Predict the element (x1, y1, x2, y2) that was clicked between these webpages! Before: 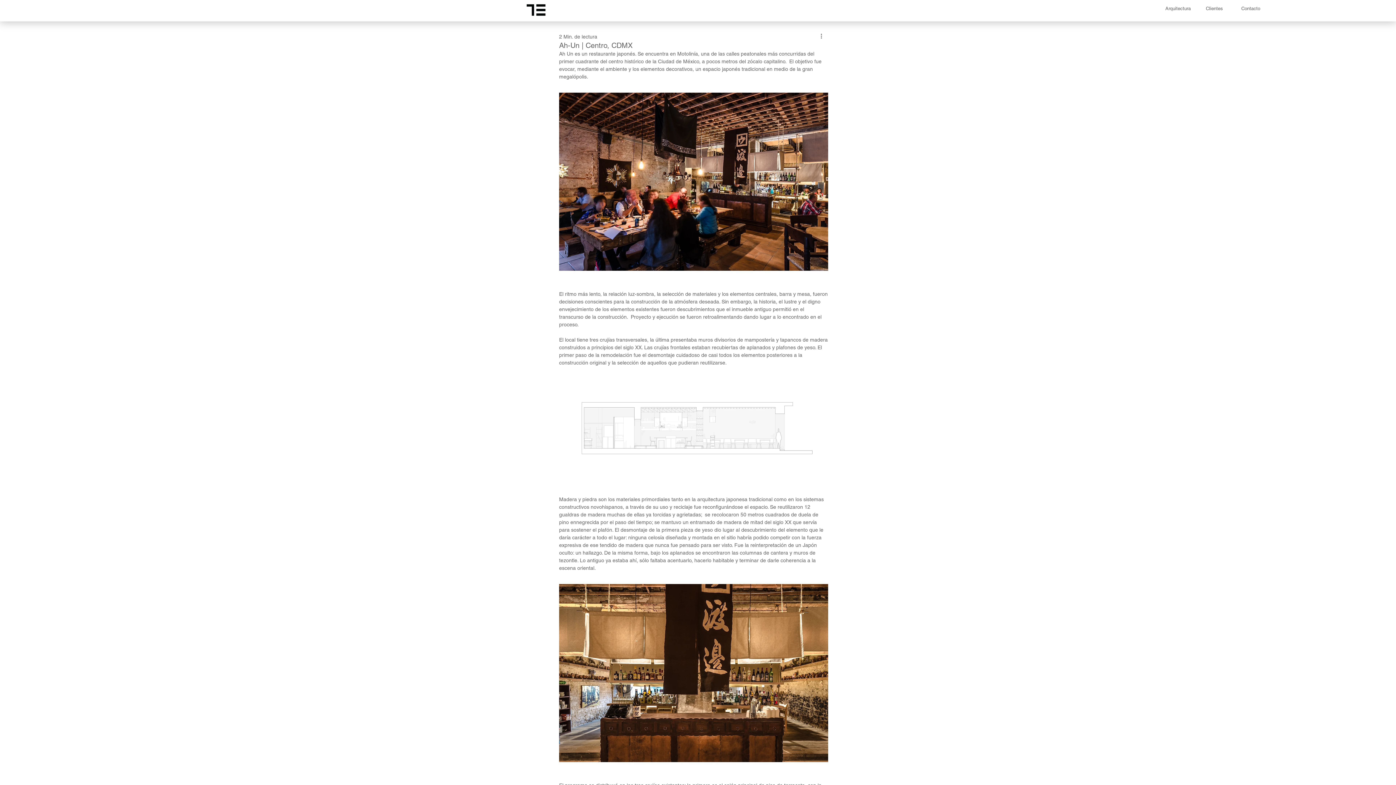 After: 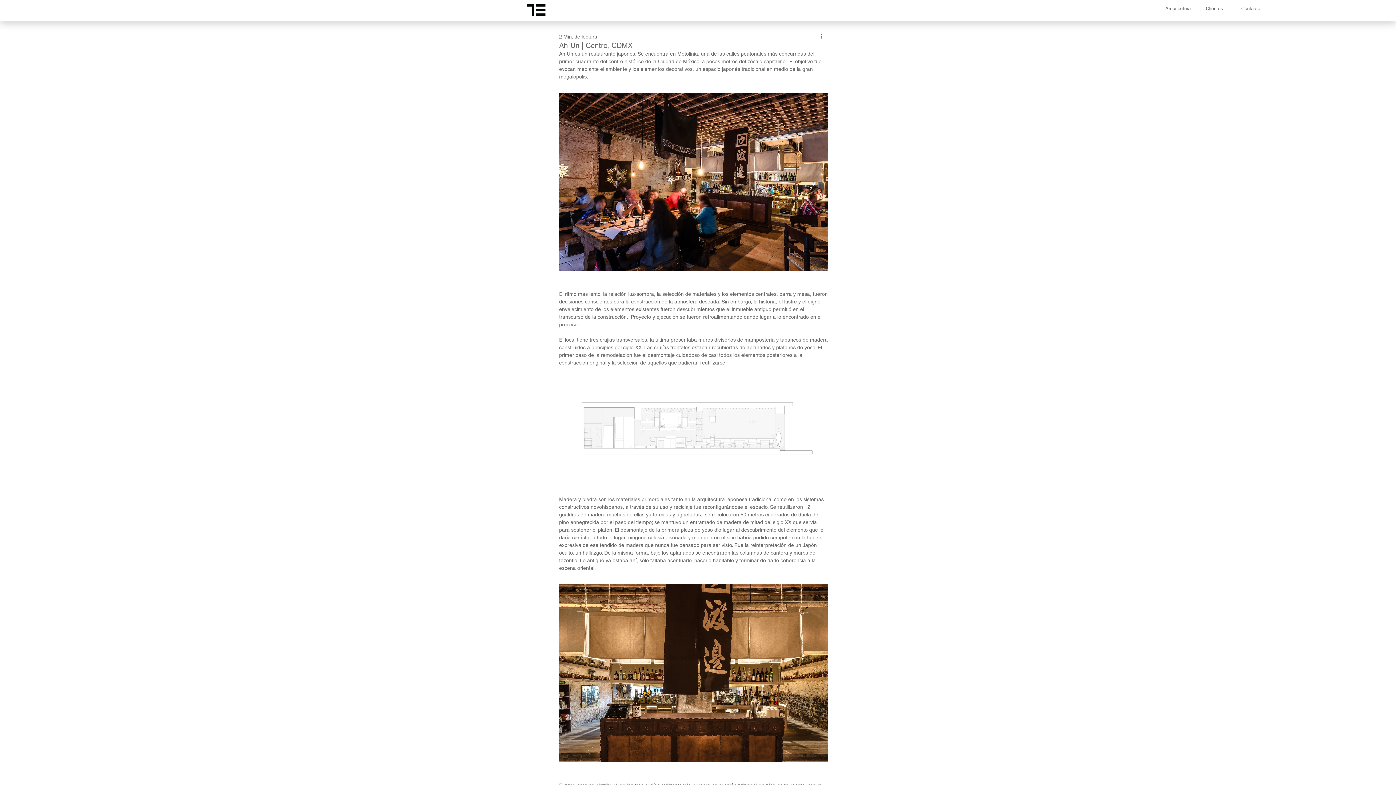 Action: bbox: (1160, 3, 1196, 13) label: Arquitectura